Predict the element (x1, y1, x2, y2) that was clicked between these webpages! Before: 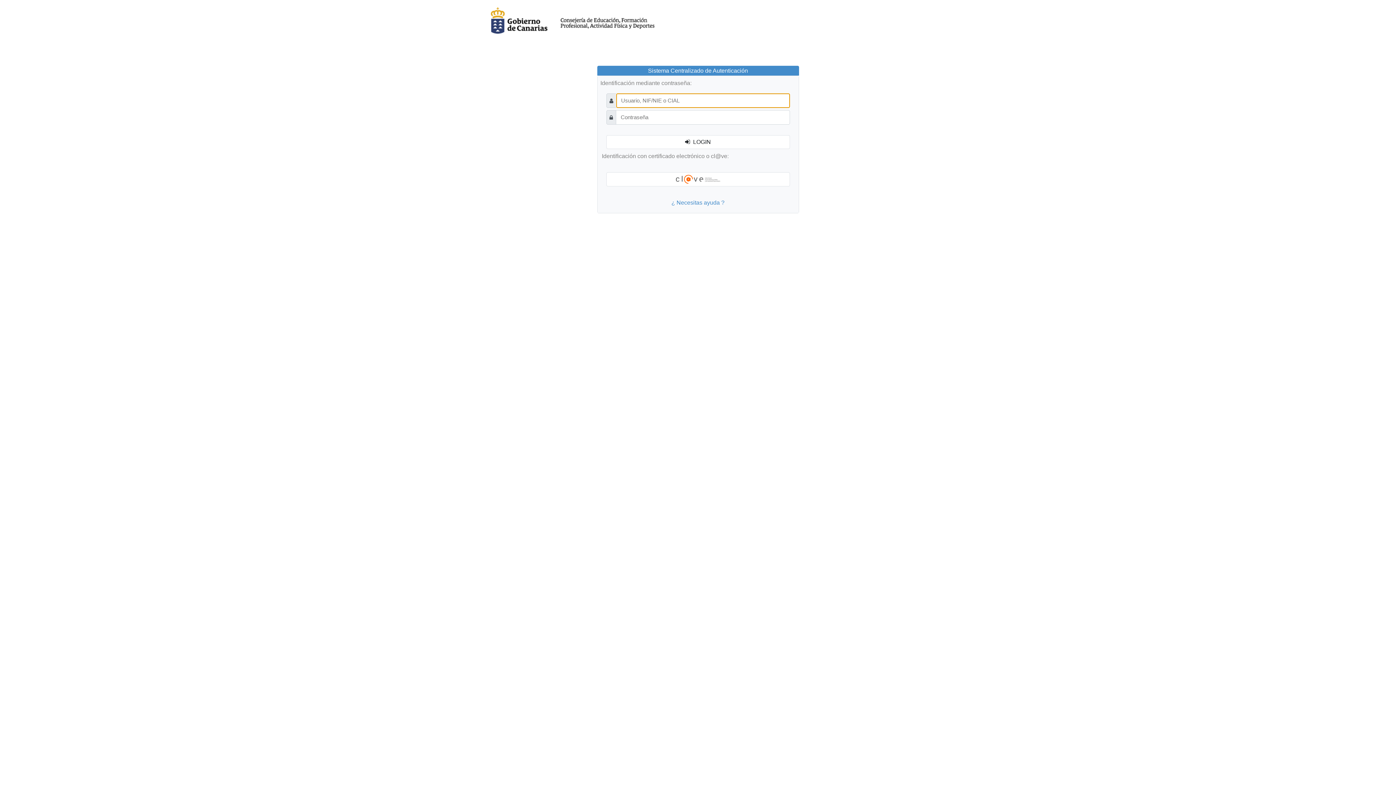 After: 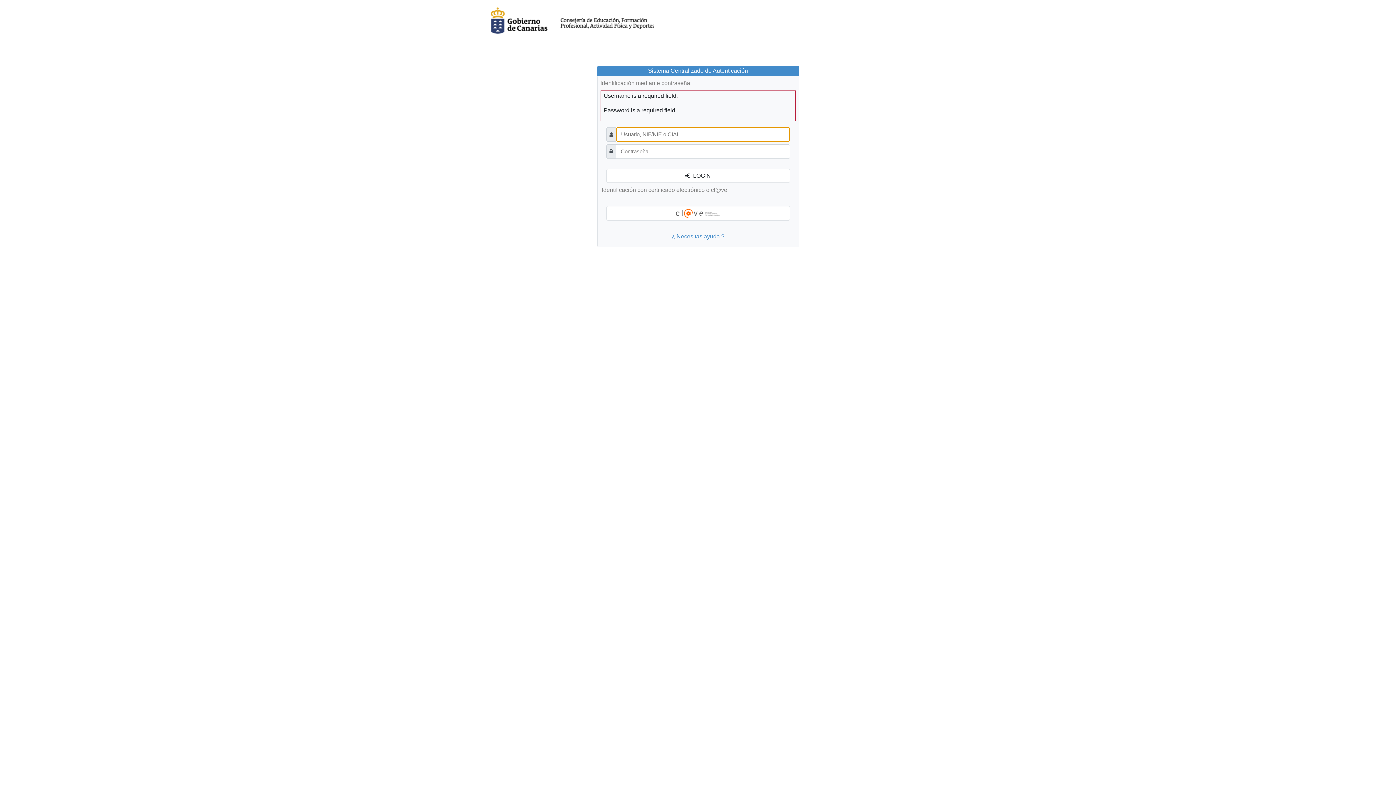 Action: bbox: (606, 135, 790, 149) label:   LOGIN